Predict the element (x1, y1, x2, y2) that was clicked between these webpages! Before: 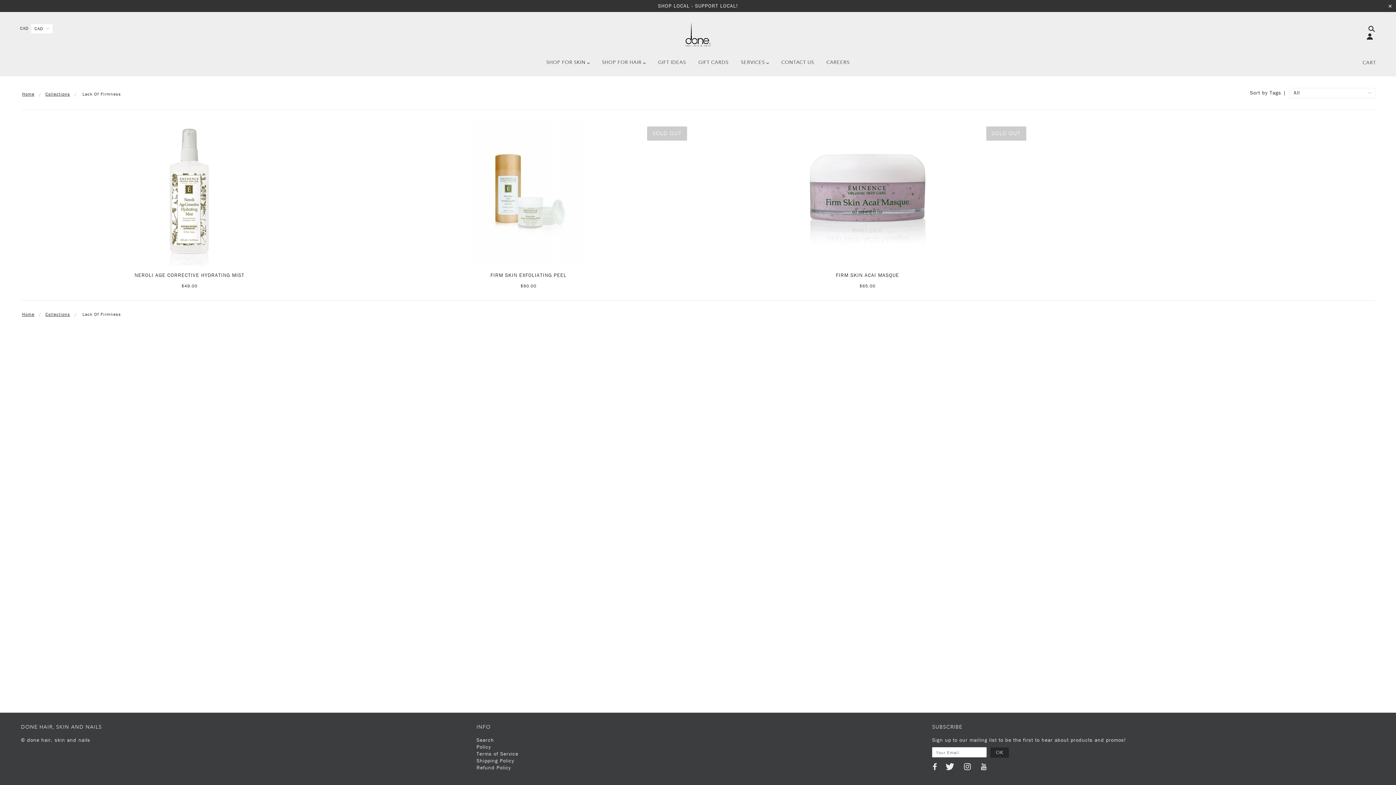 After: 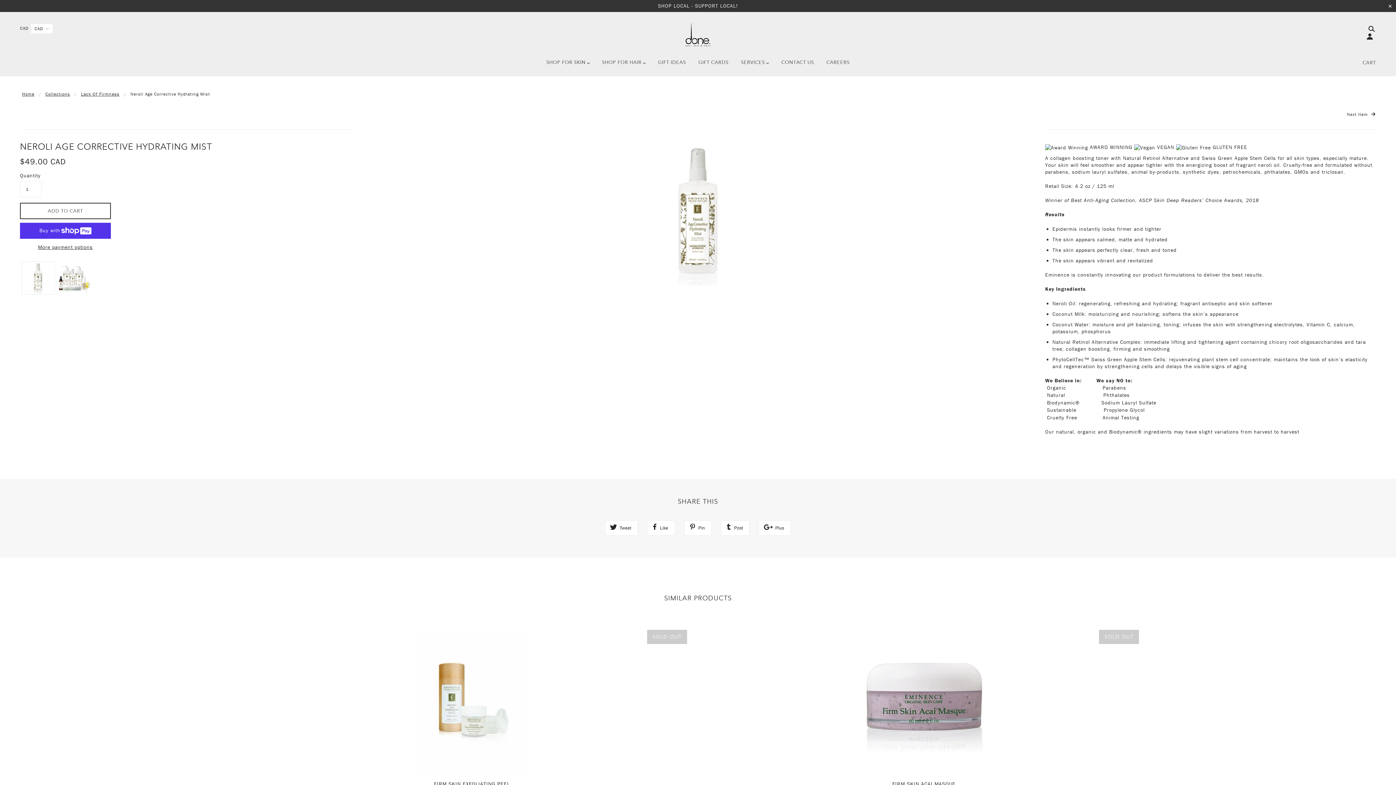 Action: label: NEROLI AGE CORRECTIVE HYDRATING MIST bbox: (25, 271, 353, 282)